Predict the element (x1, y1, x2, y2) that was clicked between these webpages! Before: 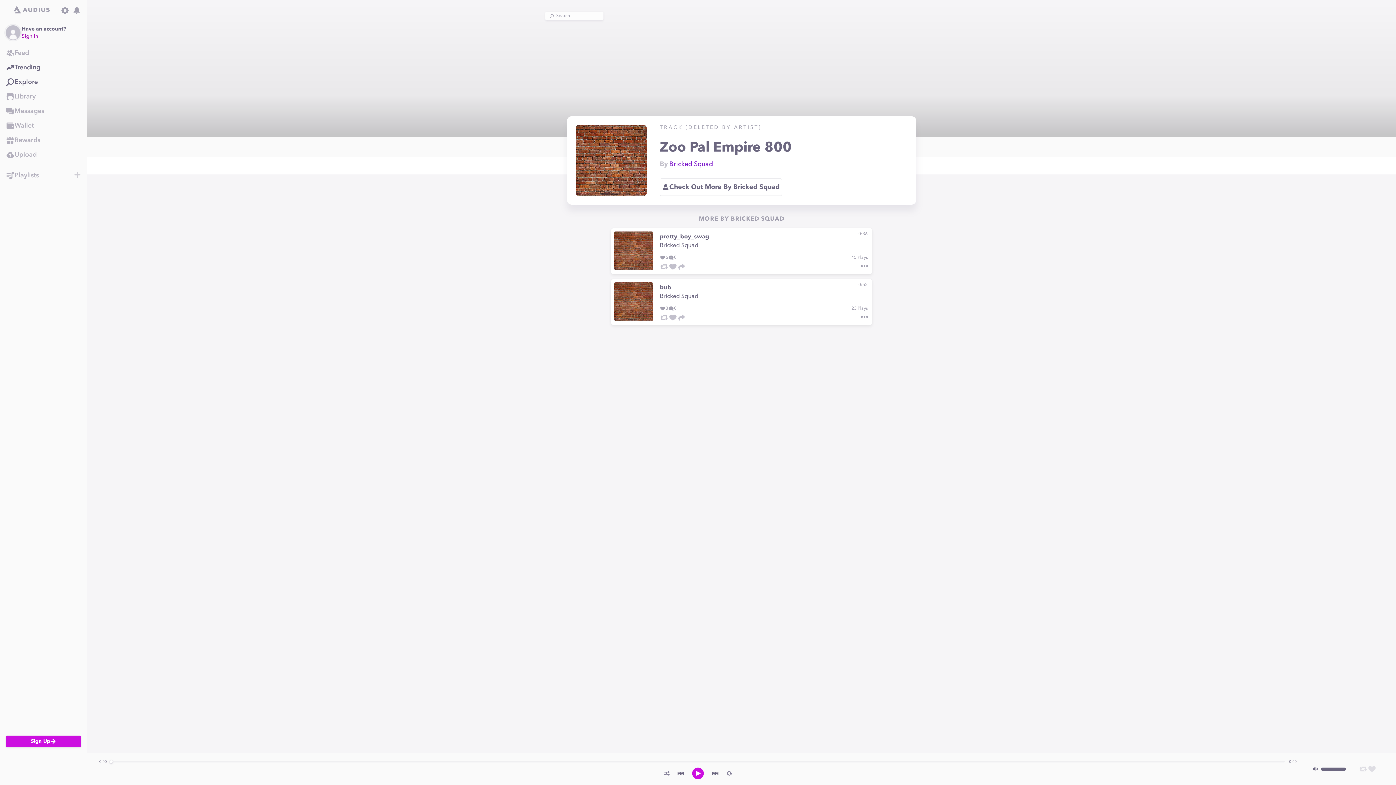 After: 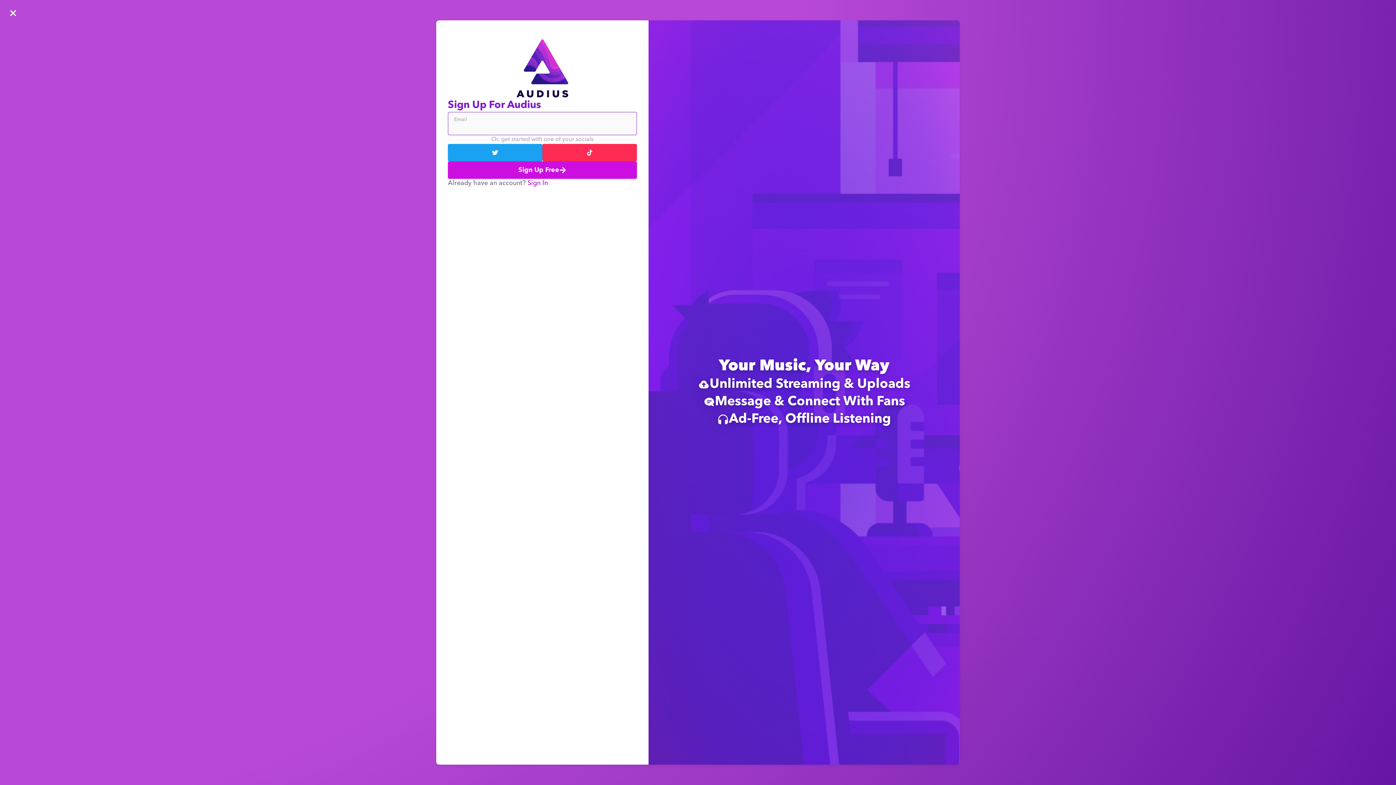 Action: bbox: (0, 133, 86, 147) label: Rewards